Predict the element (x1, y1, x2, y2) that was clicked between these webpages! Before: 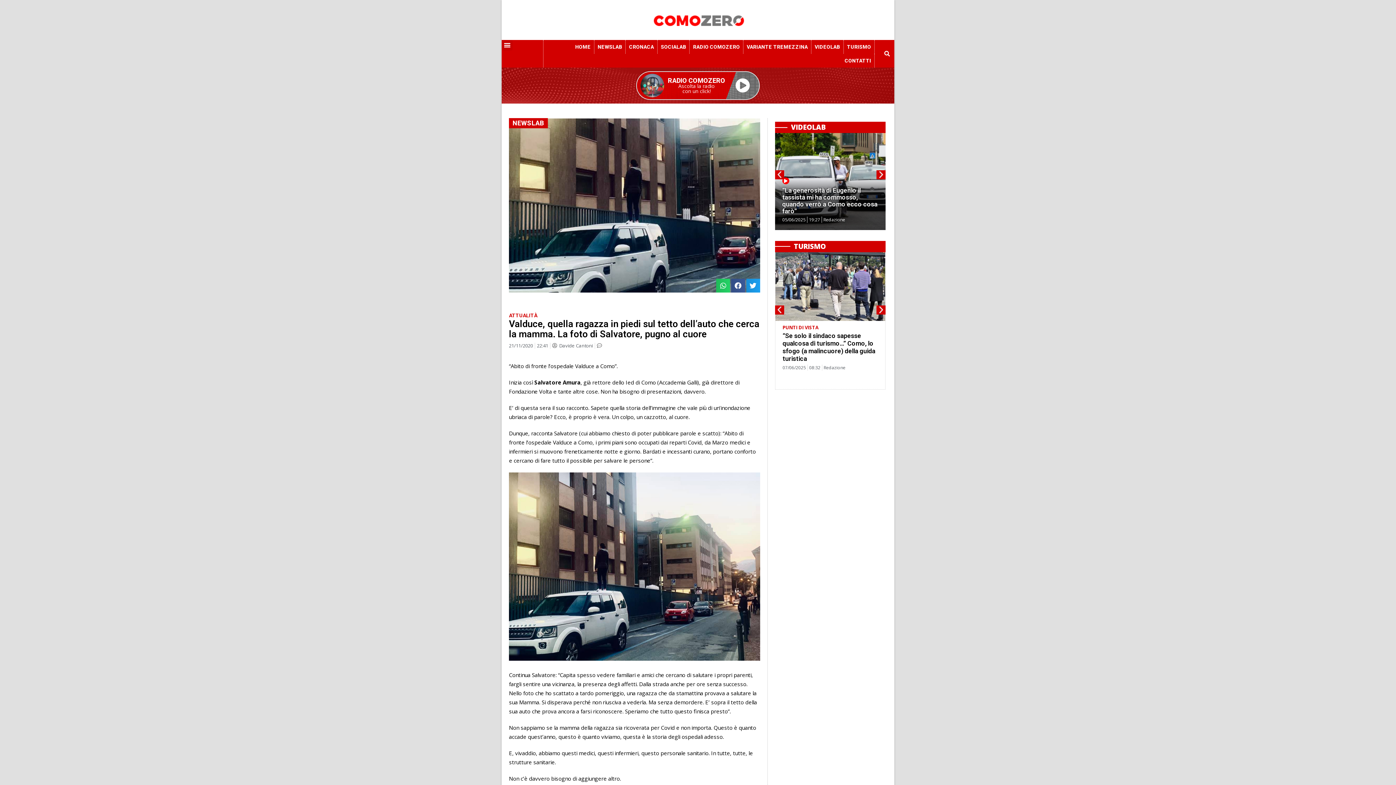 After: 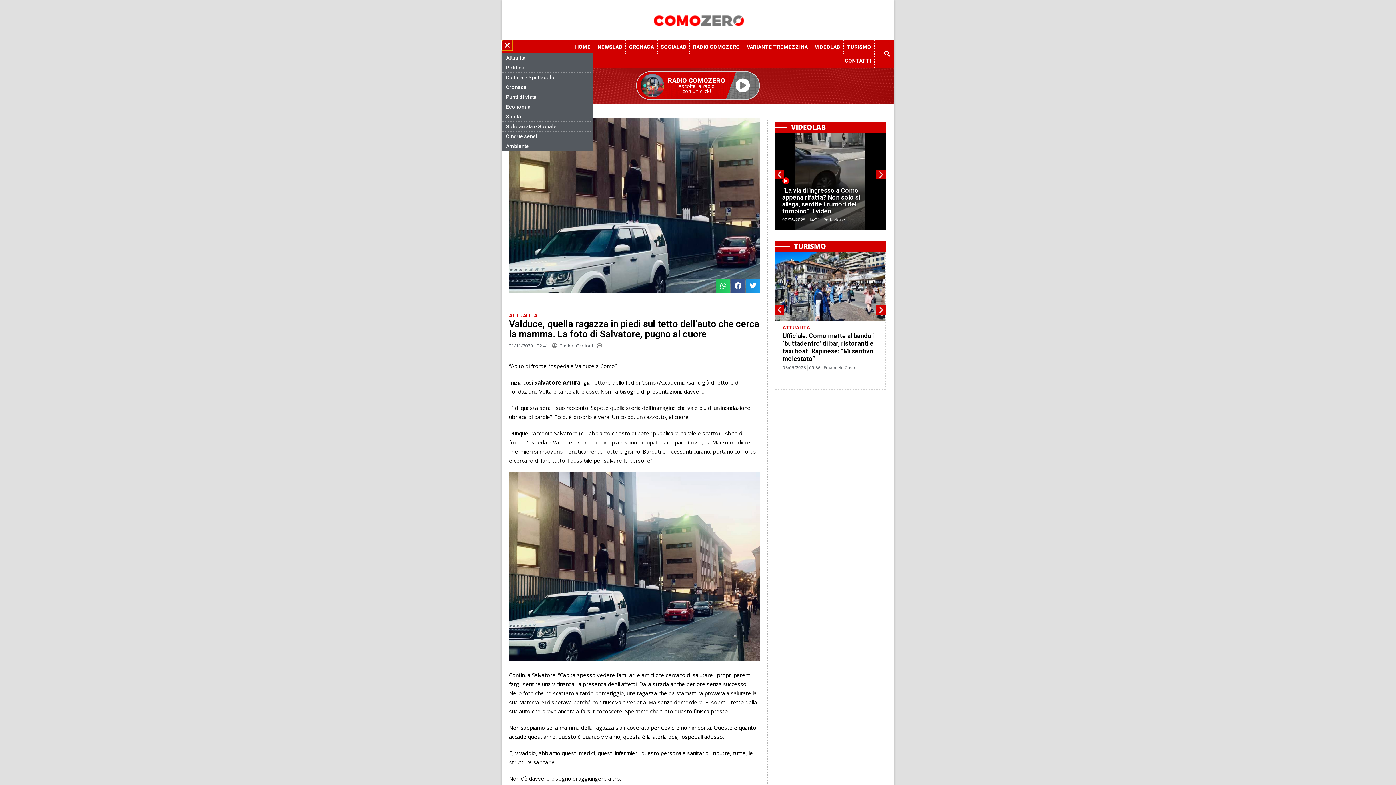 Action: bbox: (502, 40, 512, 50) label: Menu di commutazione